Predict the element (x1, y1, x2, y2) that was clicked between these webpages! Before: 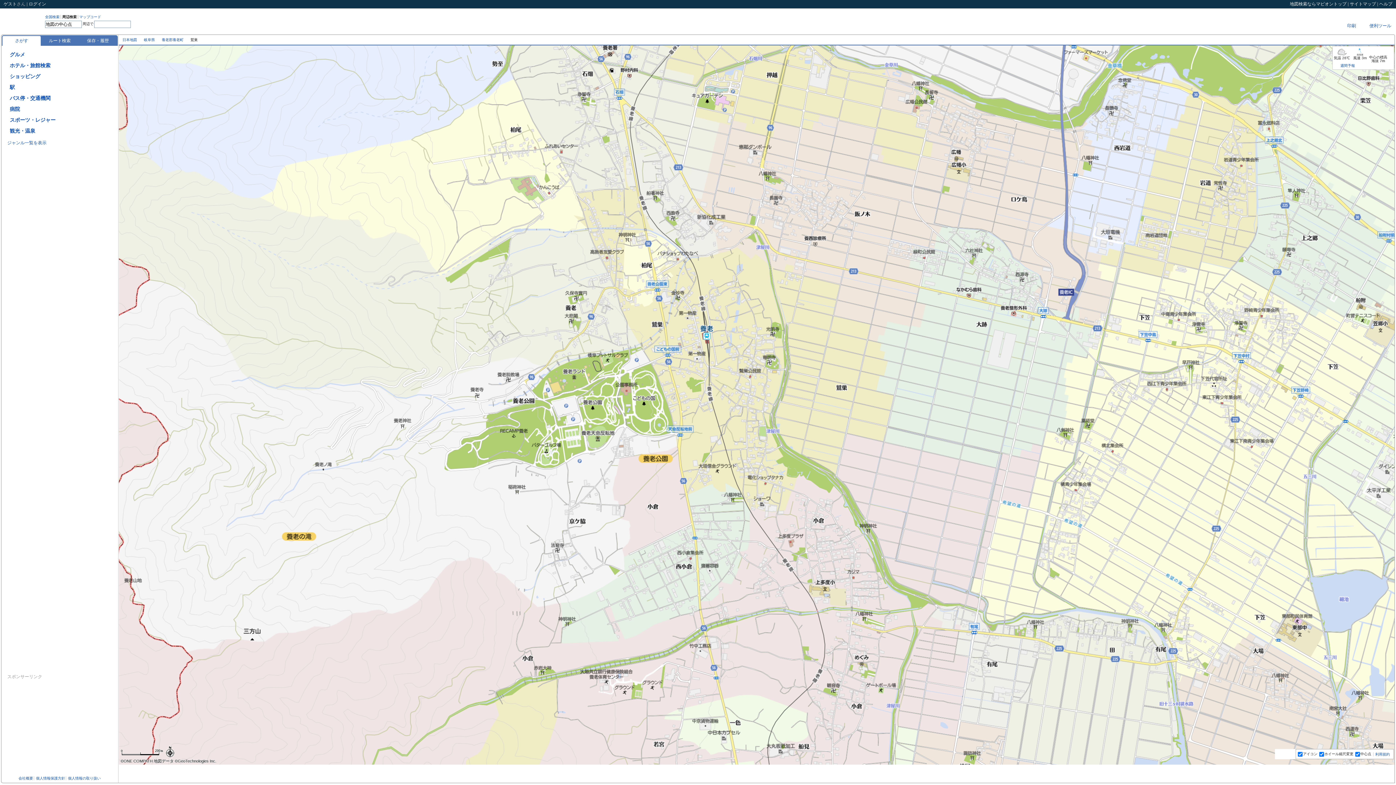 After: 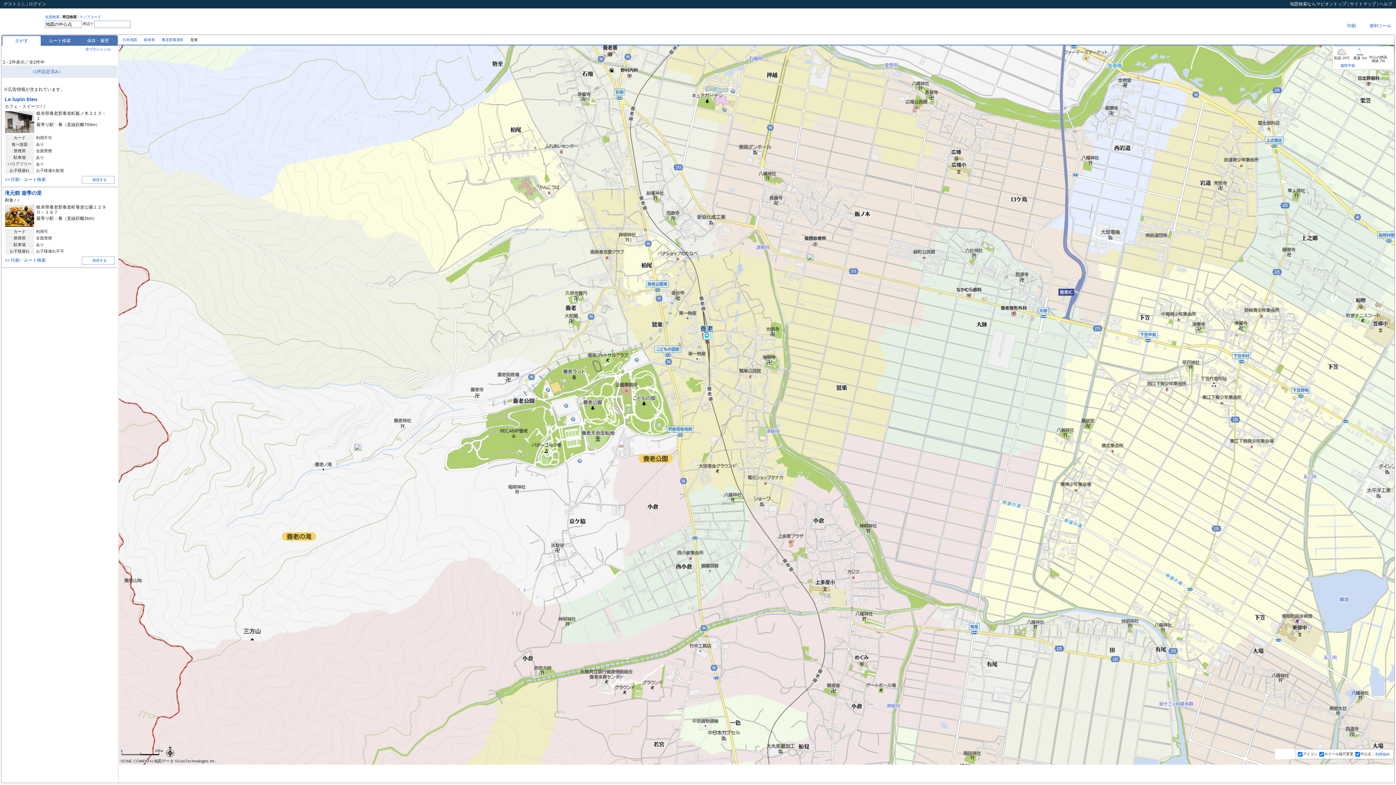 Action: bbox: (26, 51, 49, 56)